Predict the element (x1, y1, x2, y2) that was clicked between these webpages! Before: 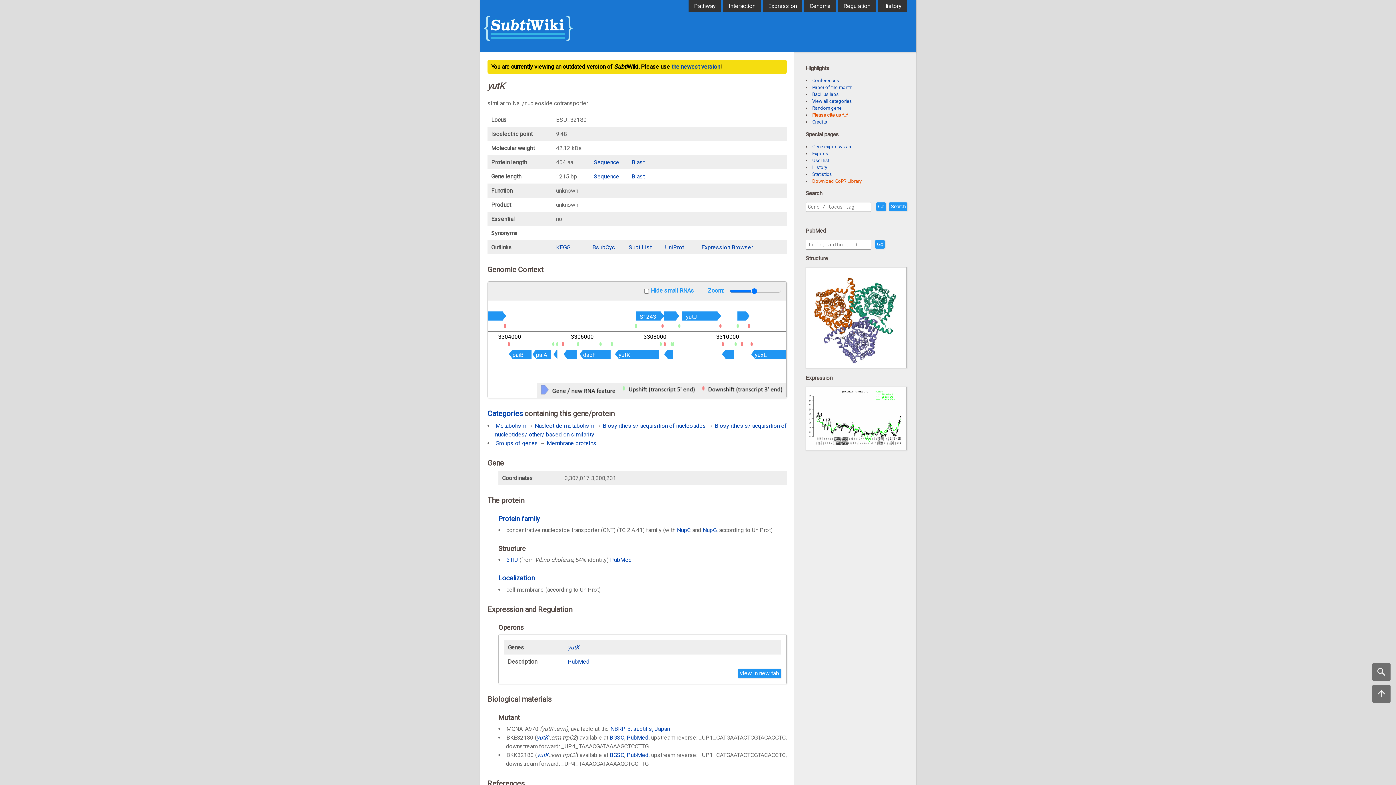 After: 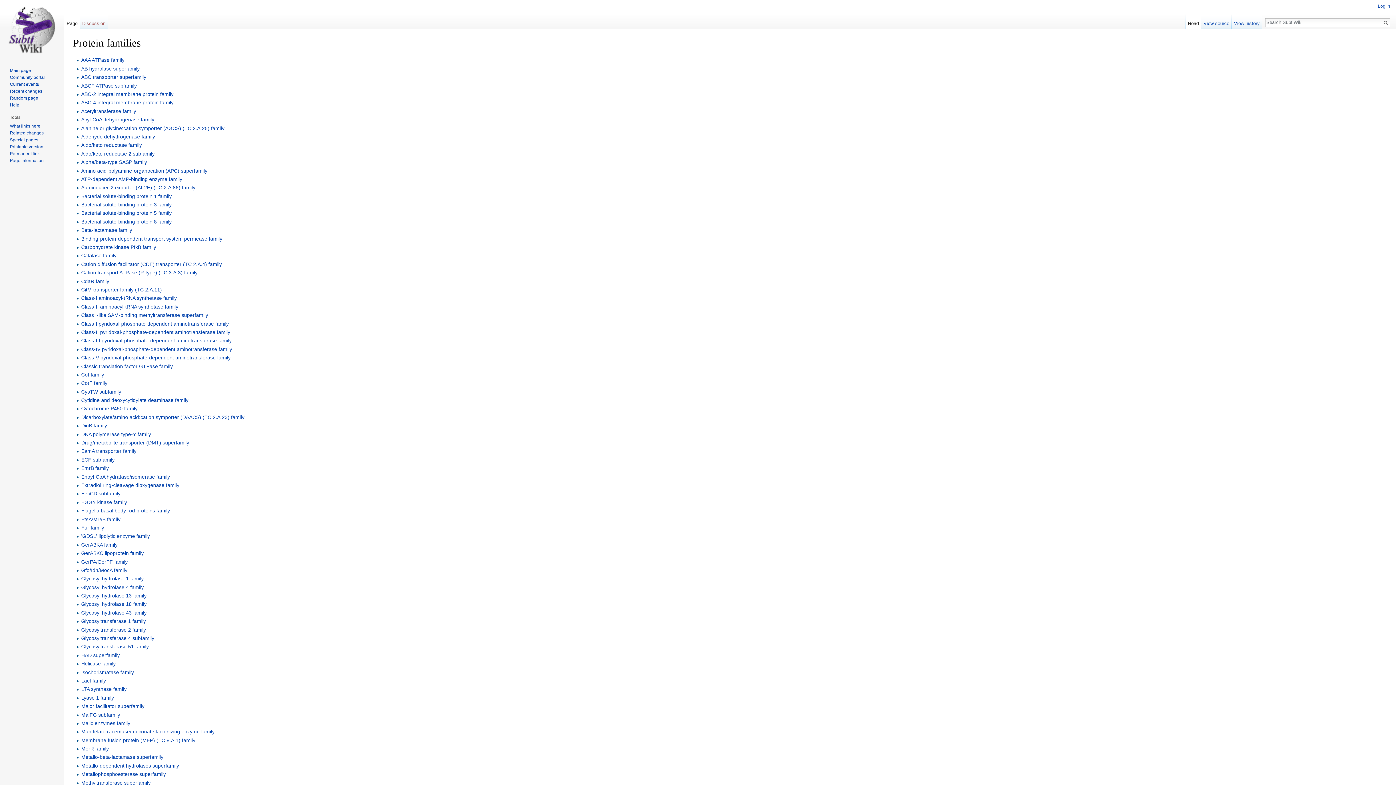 Action: label: Protein family bbox: (498, 515, 540, 522)